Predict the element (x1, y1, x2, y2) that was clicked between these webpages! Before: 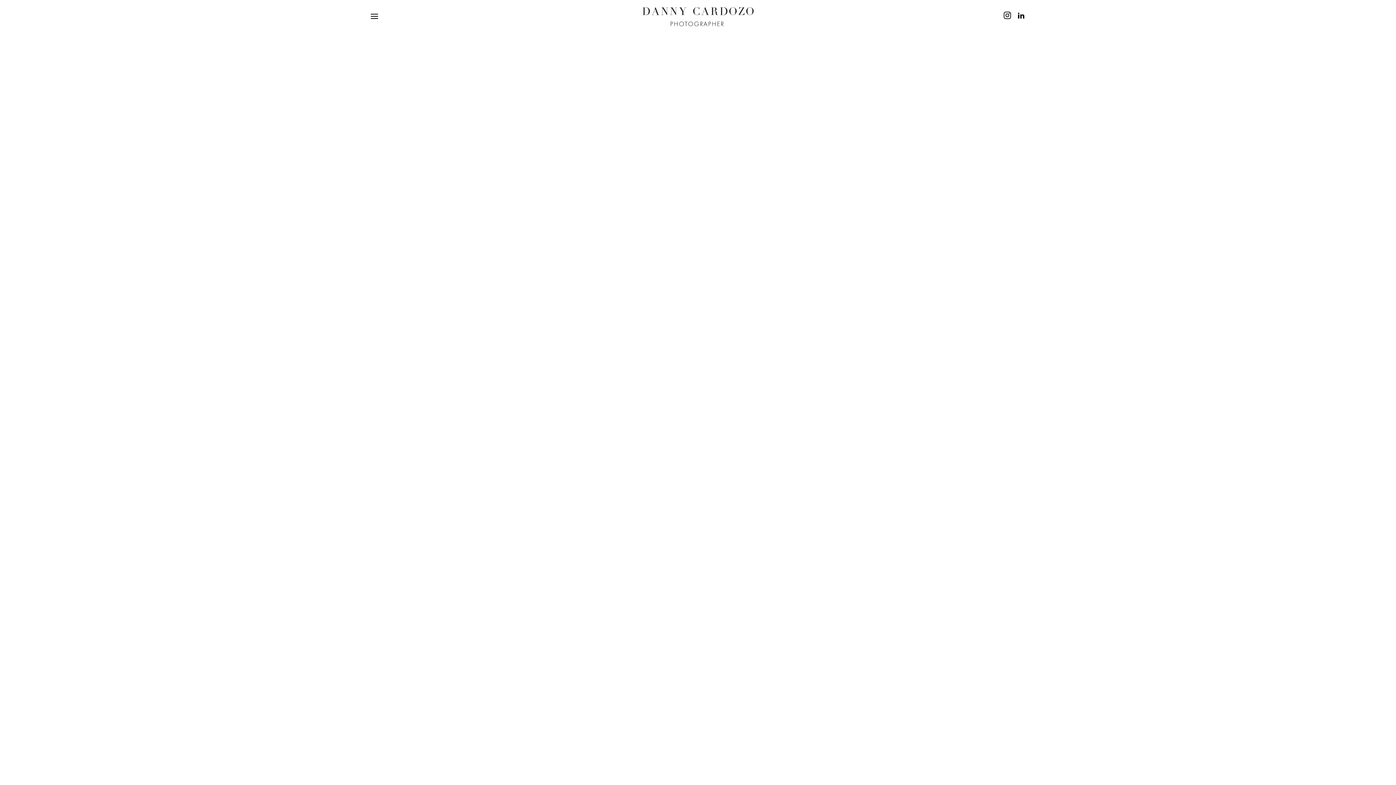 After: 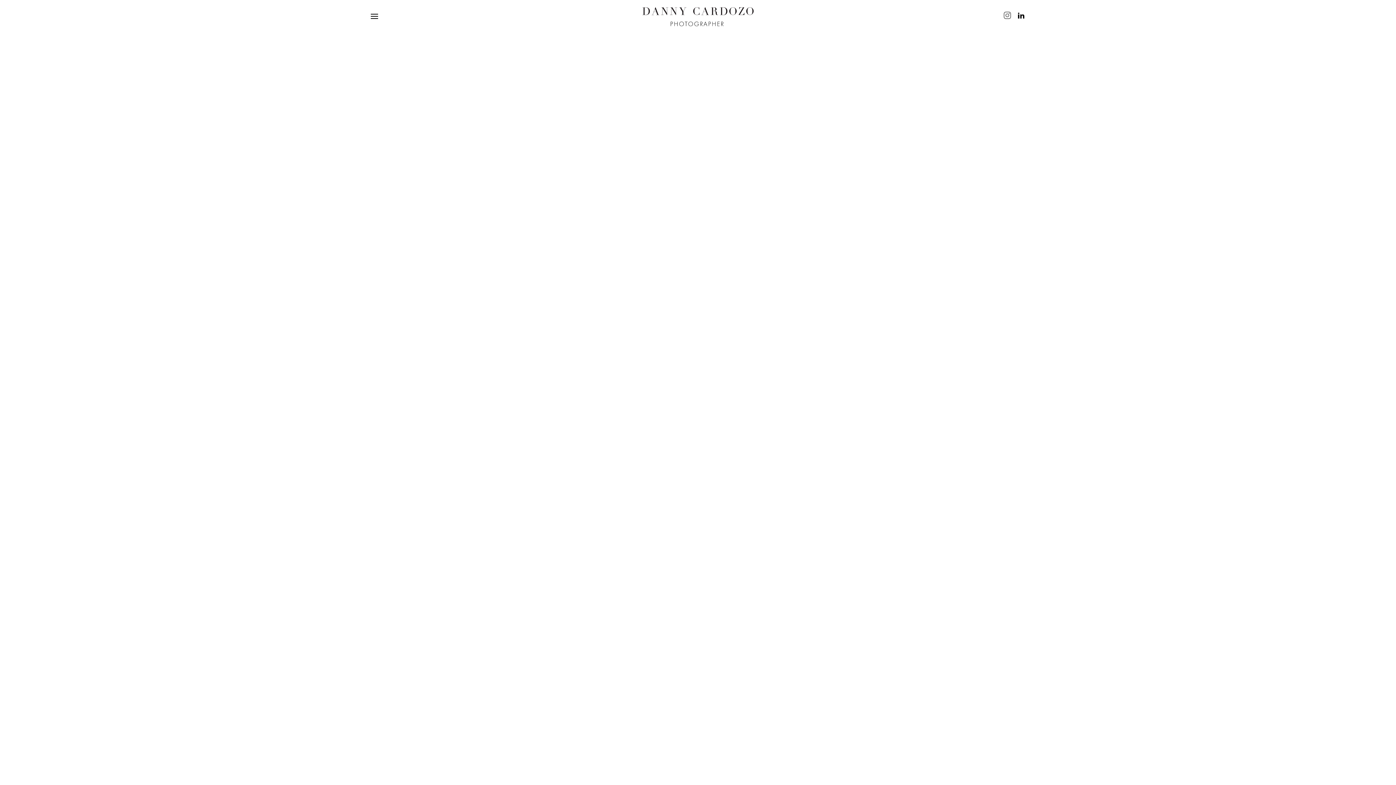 Action: bbox: (1003, 11, 1011, 18)